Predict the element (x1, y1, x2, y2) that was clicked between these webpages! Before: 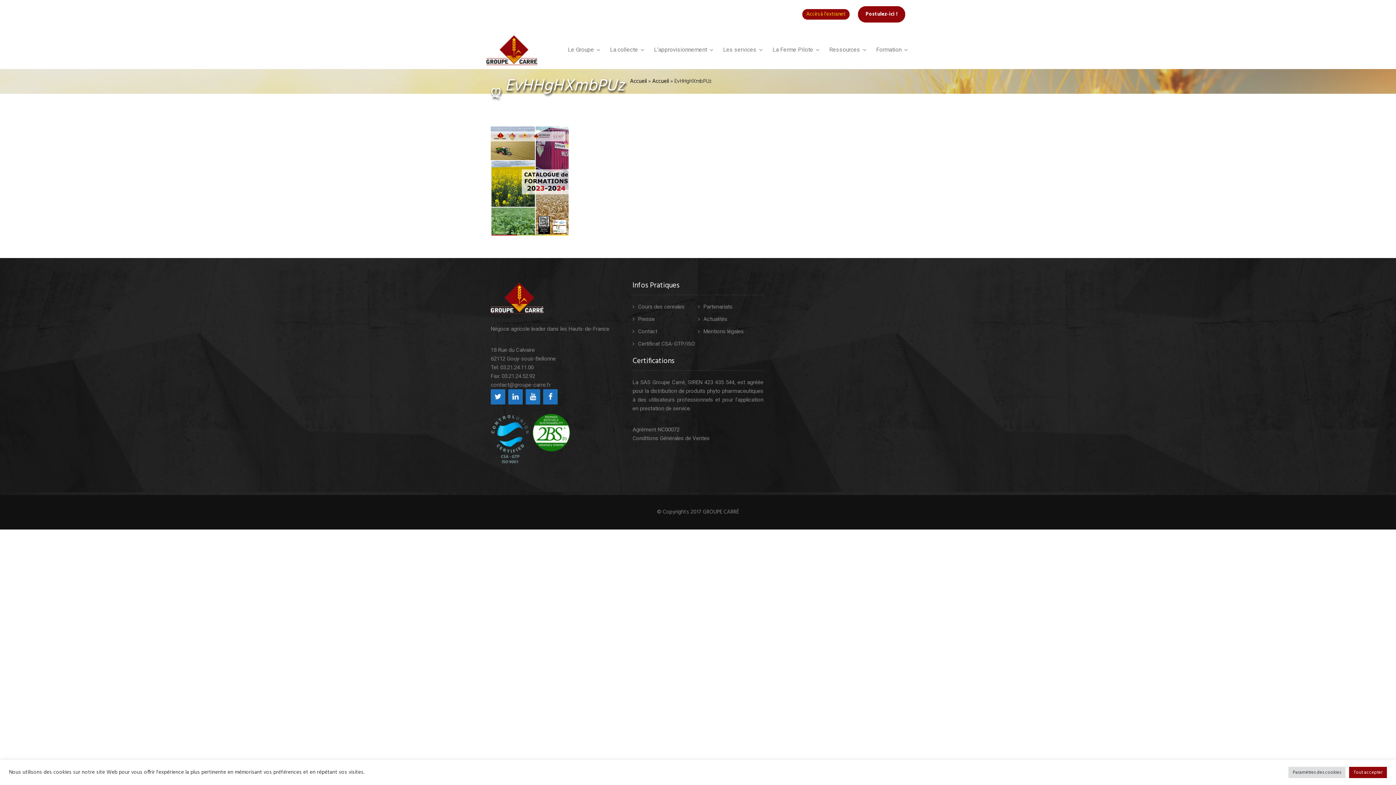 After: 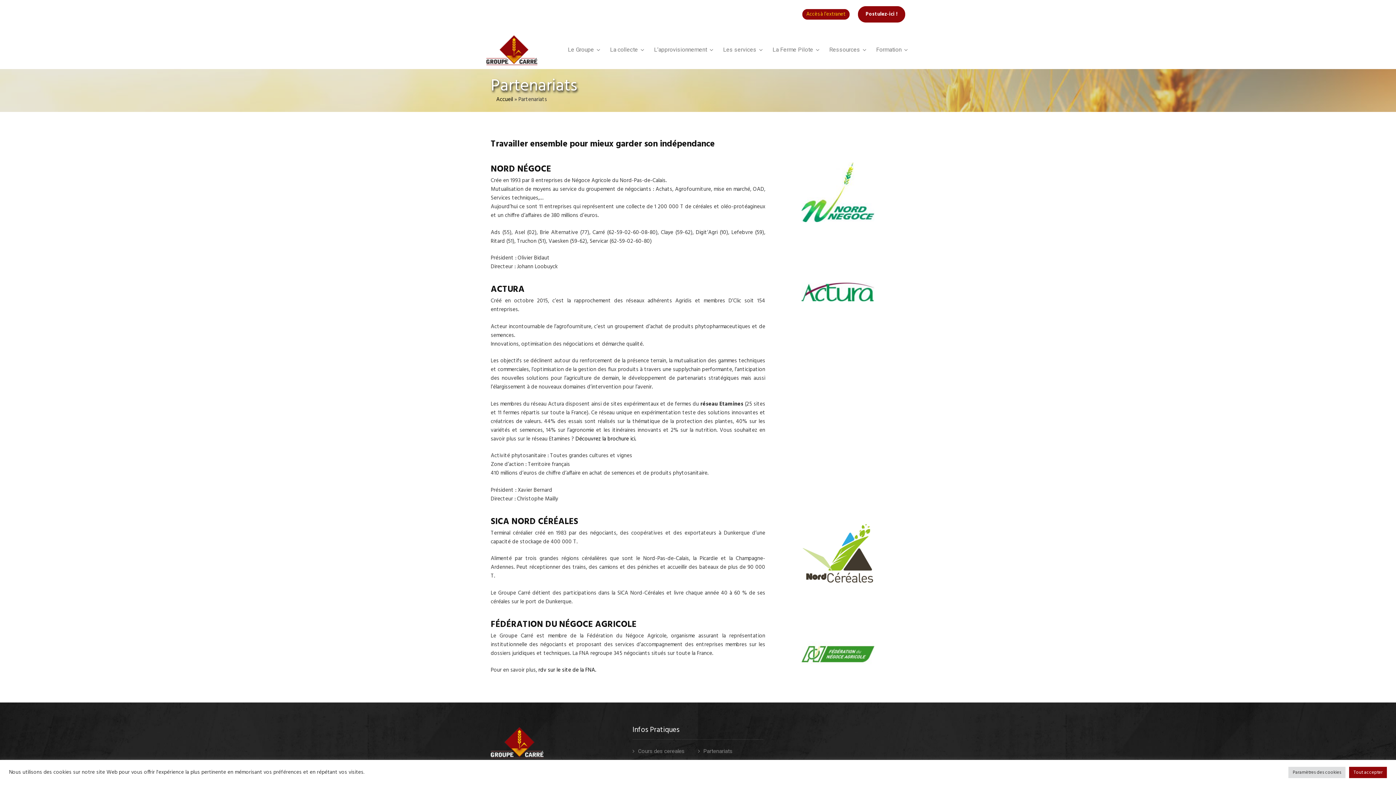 Action: bbox: (698, 303, 732, 310) label: Partenariats